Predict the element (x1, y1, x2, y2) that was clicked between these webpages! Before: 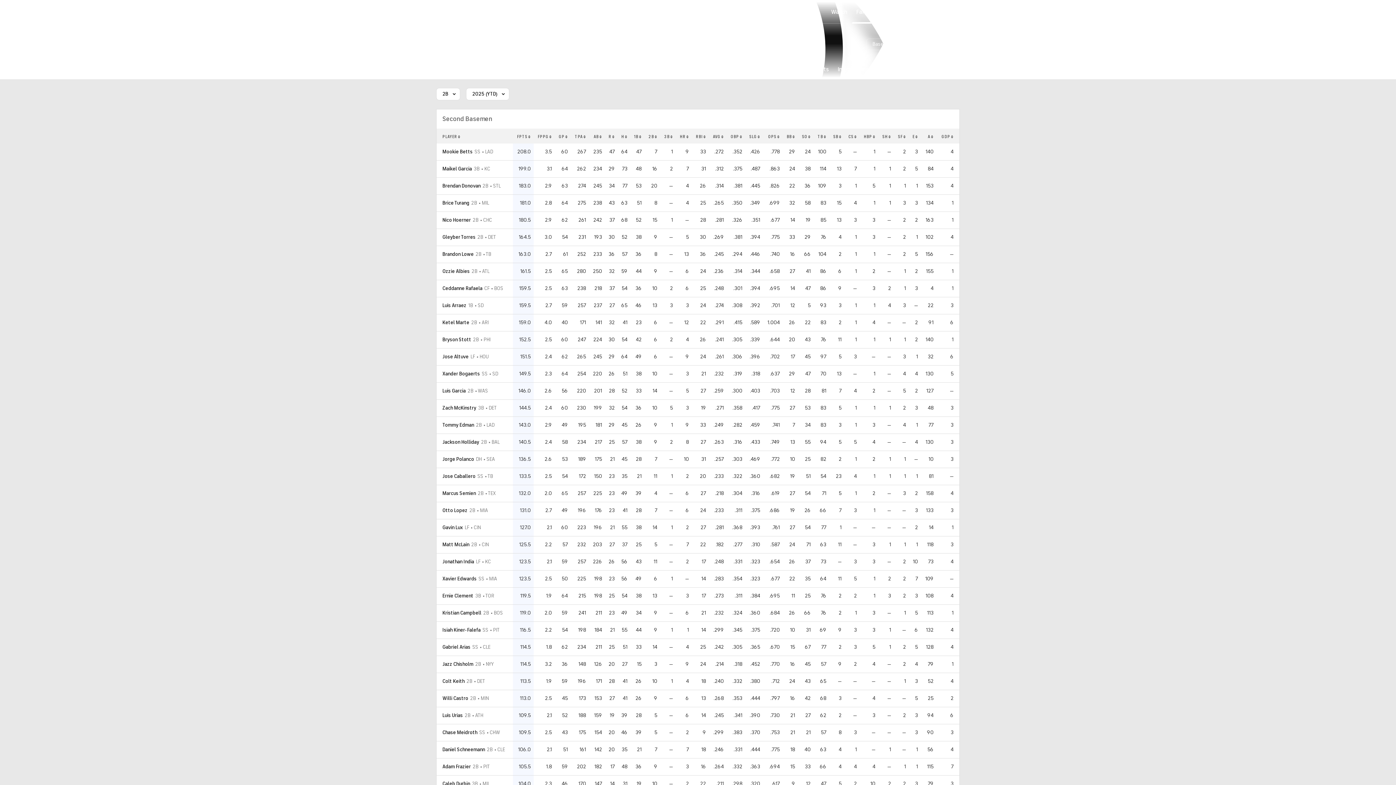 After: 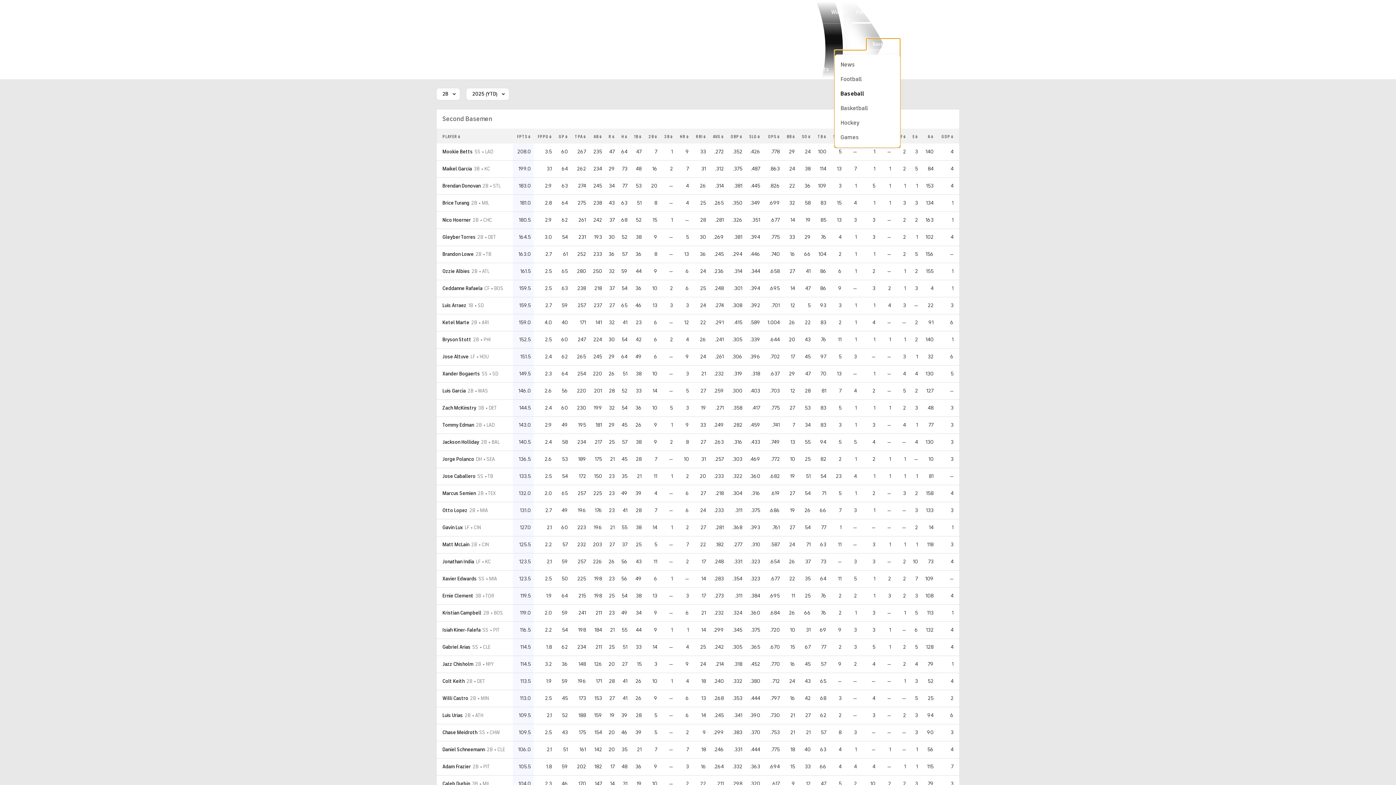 Action: bbox: (866, 38, 900, 50) label: Baseball